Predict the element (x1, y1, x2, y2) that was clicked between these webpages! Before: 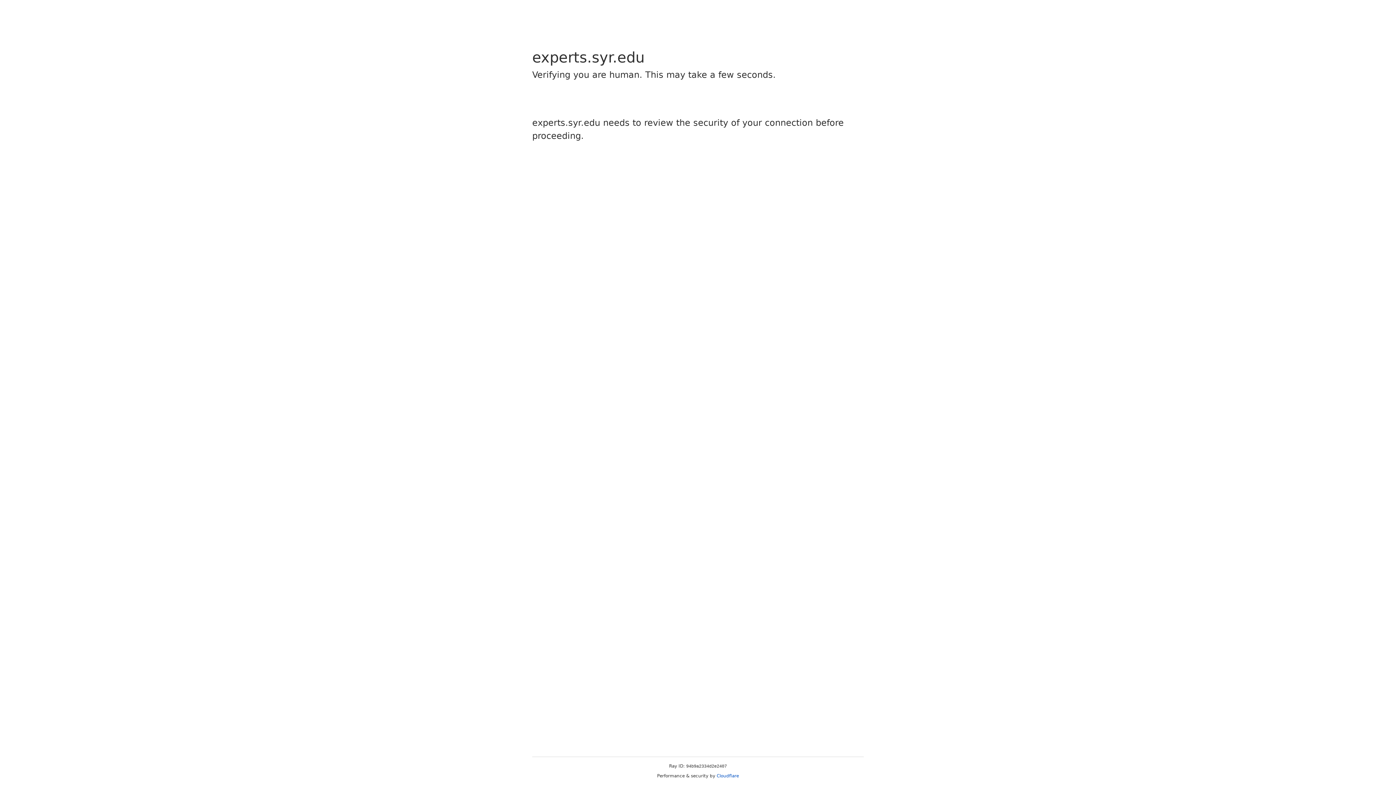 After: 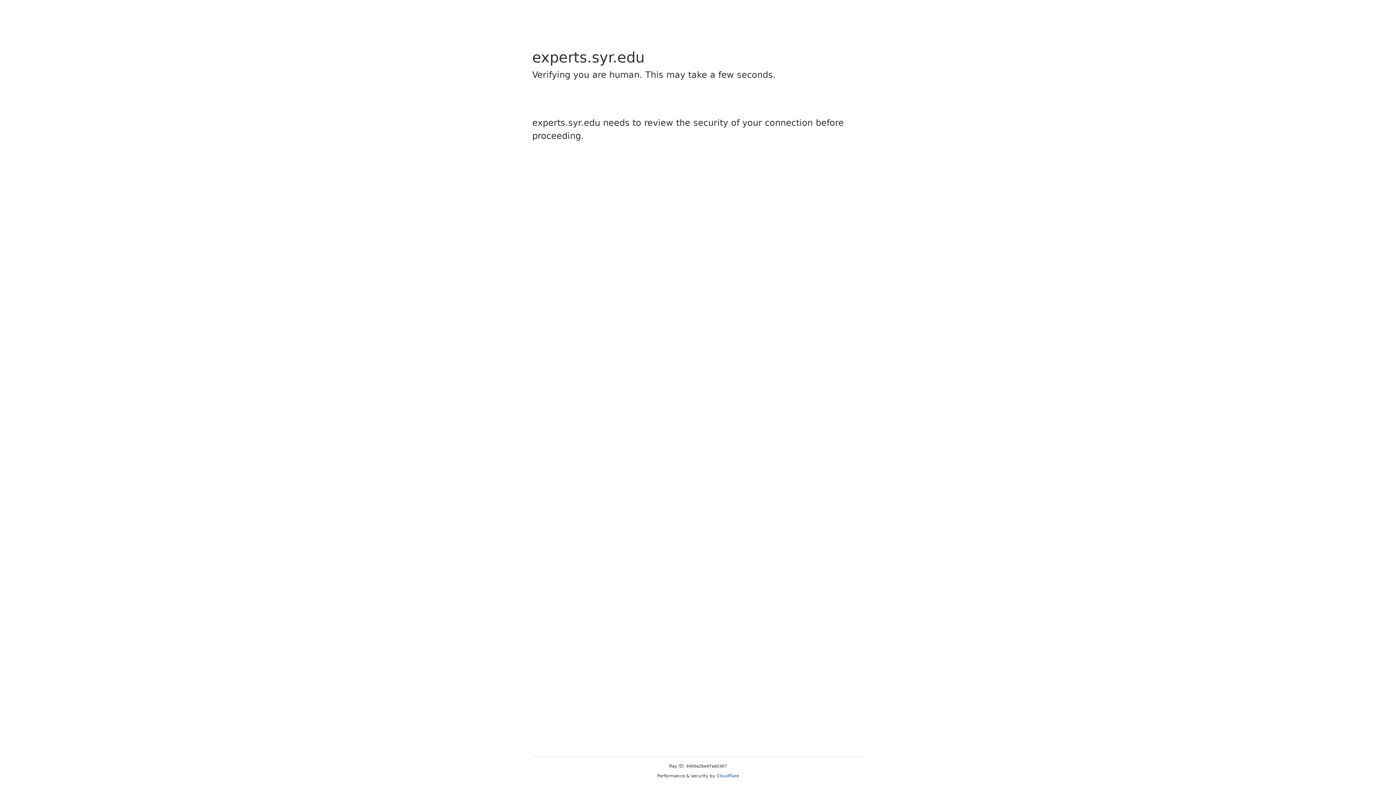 Action: bbox: (716, 773, 739, 778) label: Cloudflare